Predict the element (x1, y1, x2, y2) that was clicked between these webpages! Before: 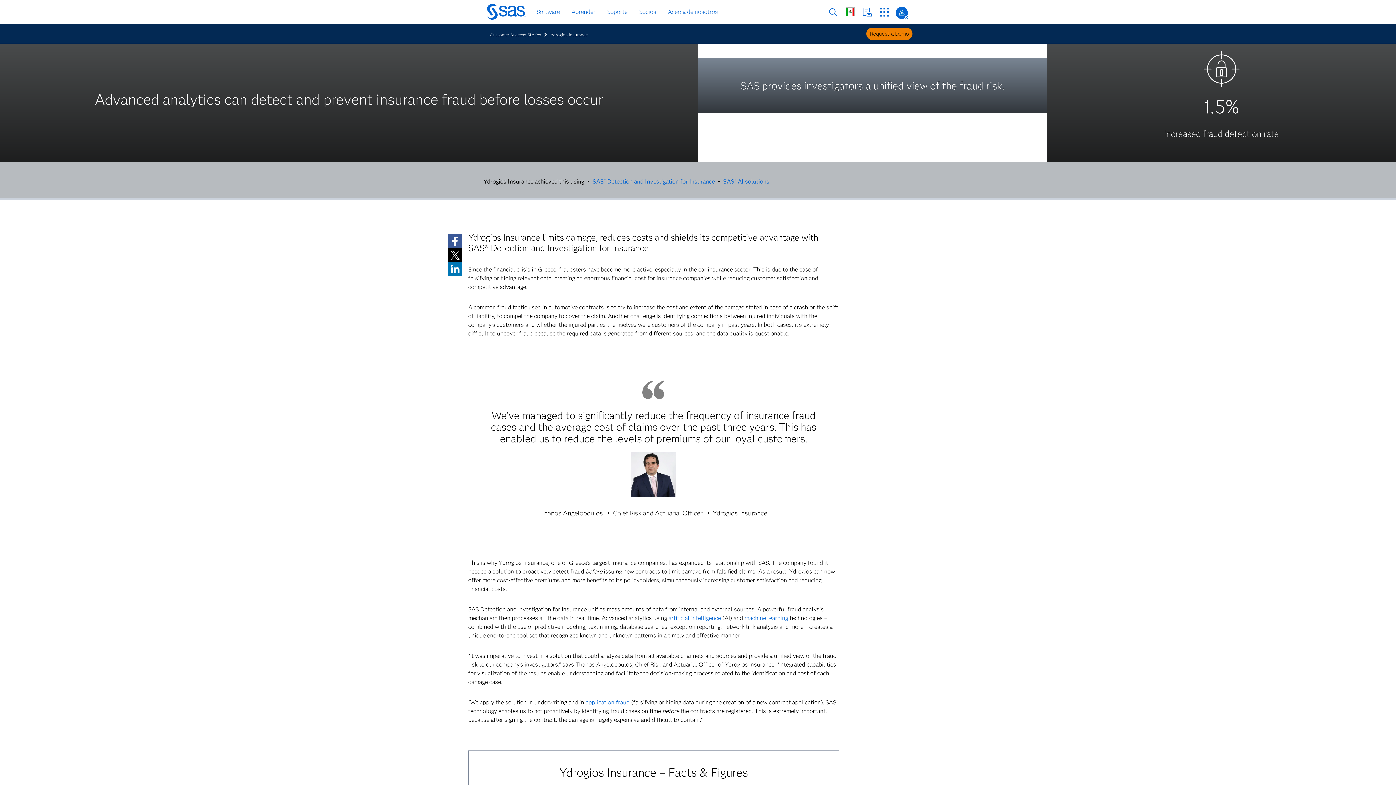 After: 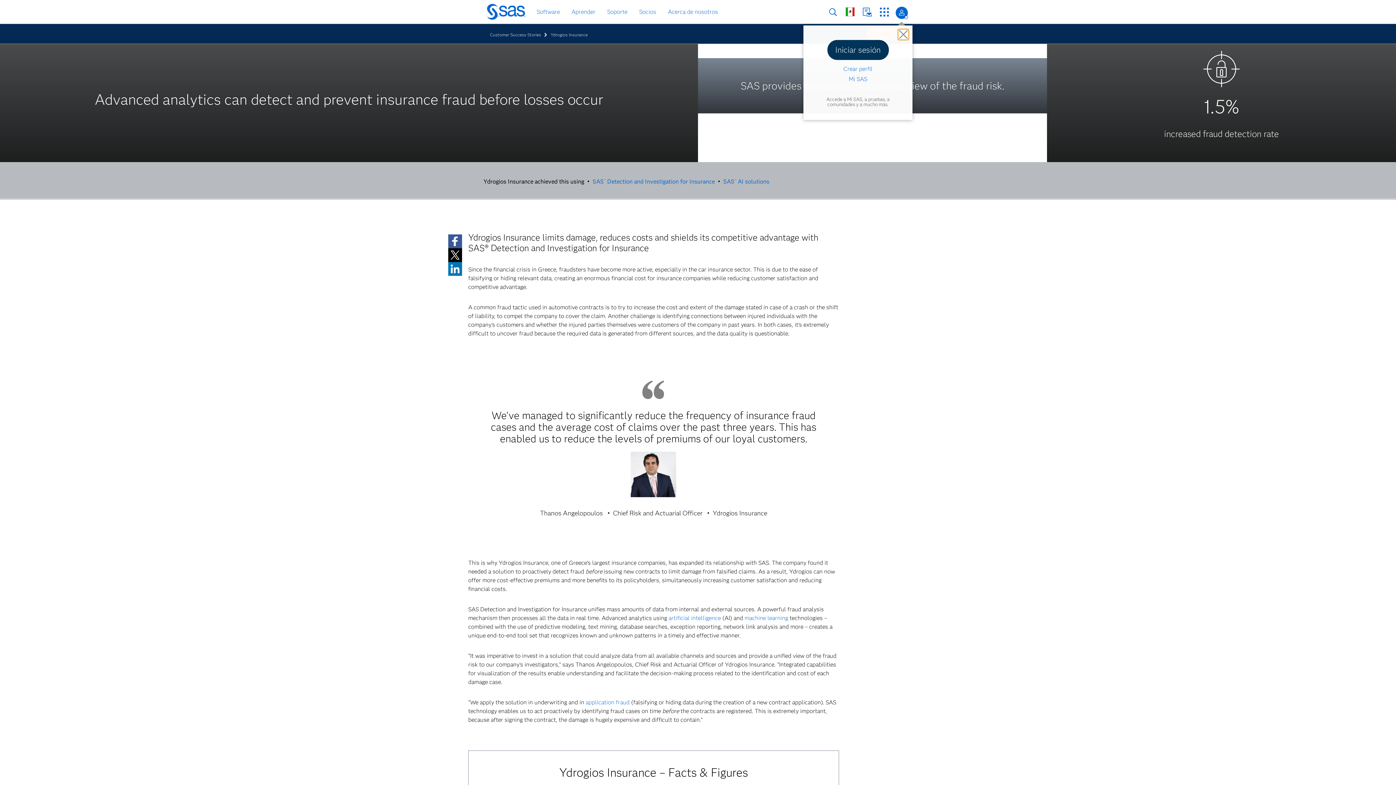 Action: label: Iniciar sesión bbox: (895, 6, 908, 19)